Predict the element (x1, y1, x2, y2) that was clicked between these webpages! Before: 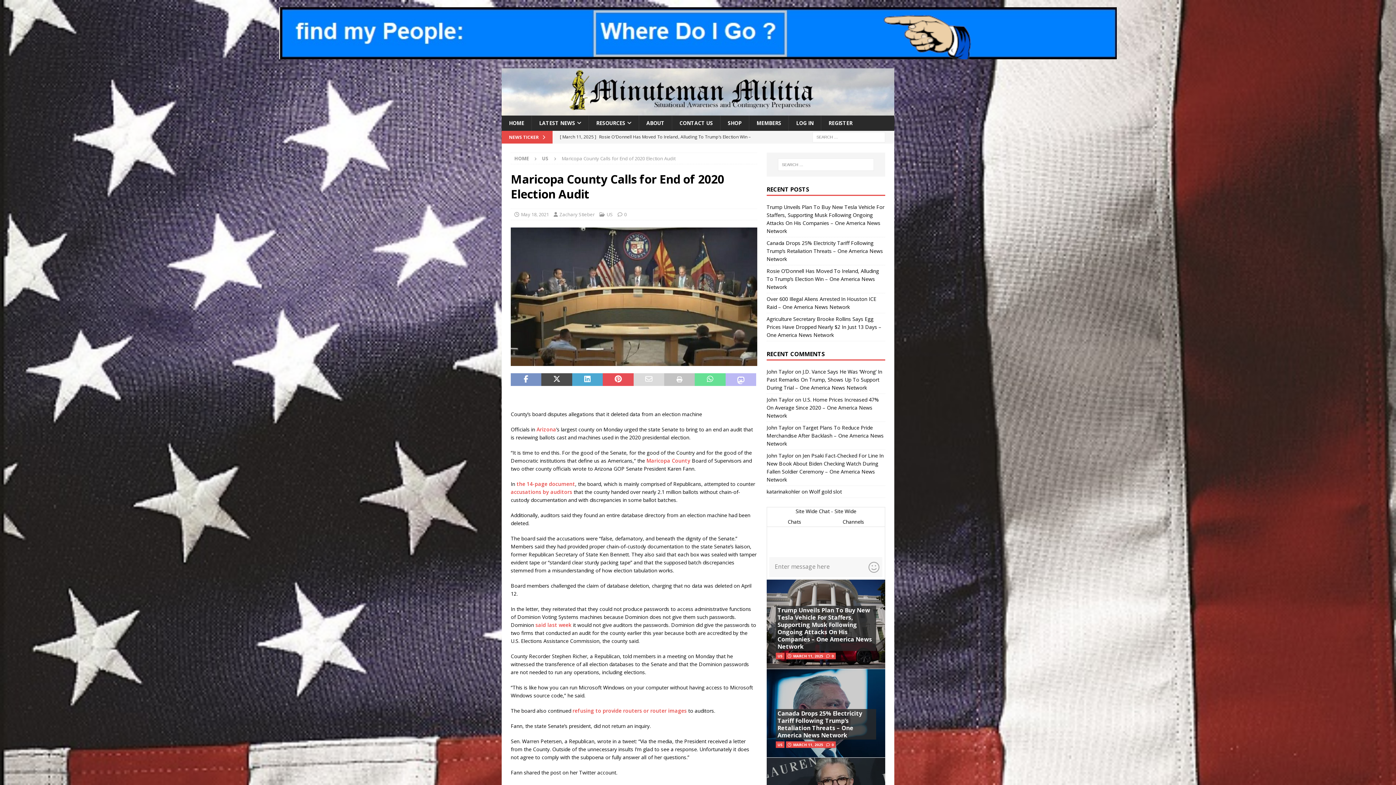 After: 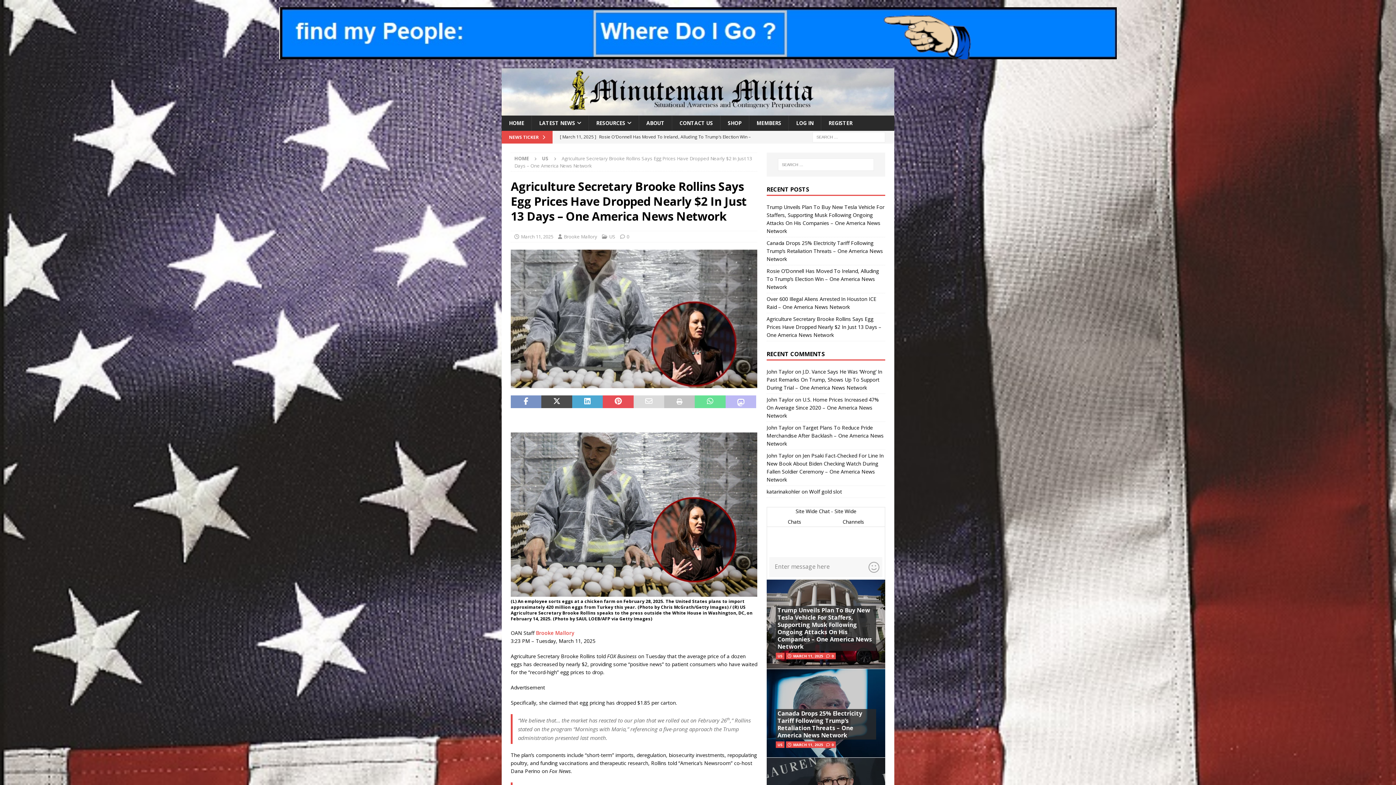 Action: label: Agriculture Secretary Brooke Rollins Says Egg Prices Have Dropped Nearly $2 In Just 13 Days – One America News Network bbox: (766, 315, 881, 338)